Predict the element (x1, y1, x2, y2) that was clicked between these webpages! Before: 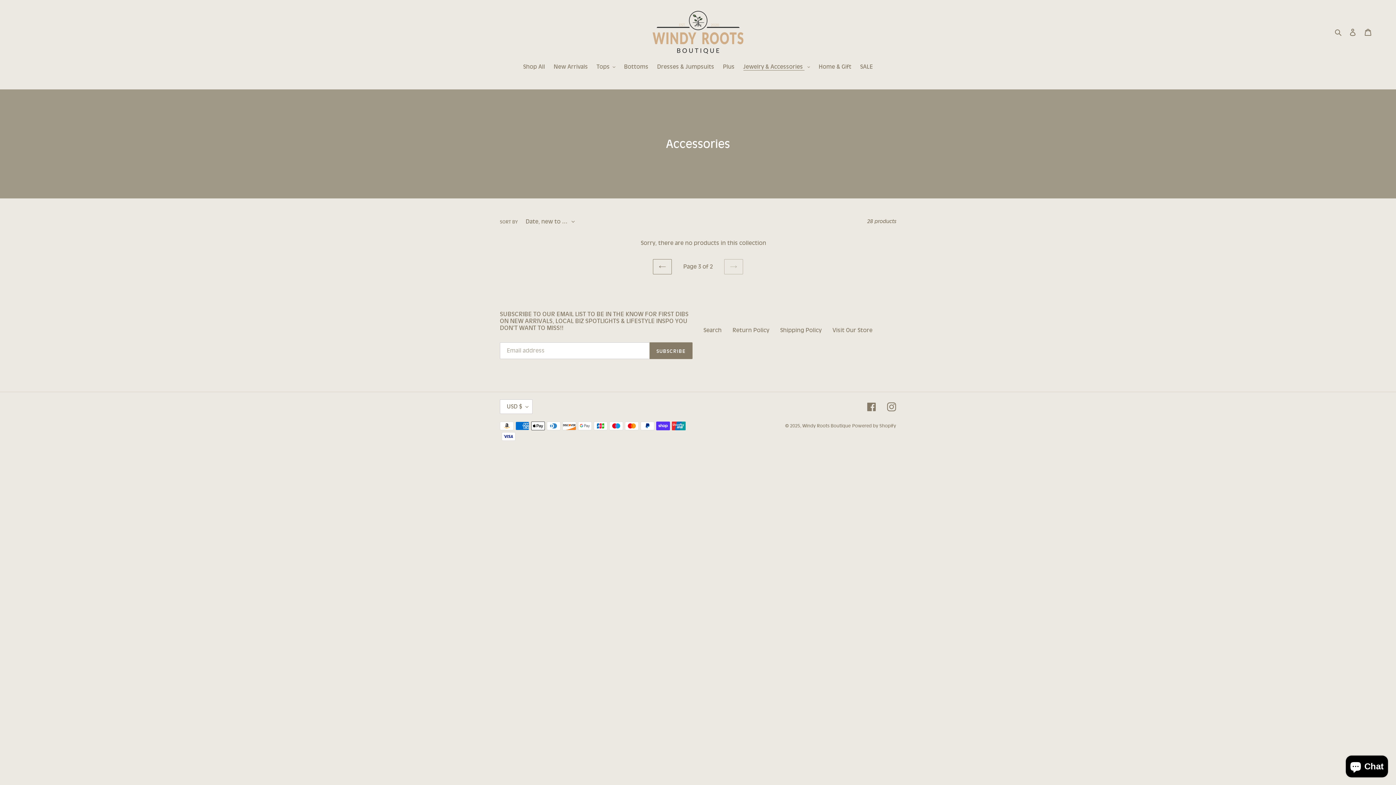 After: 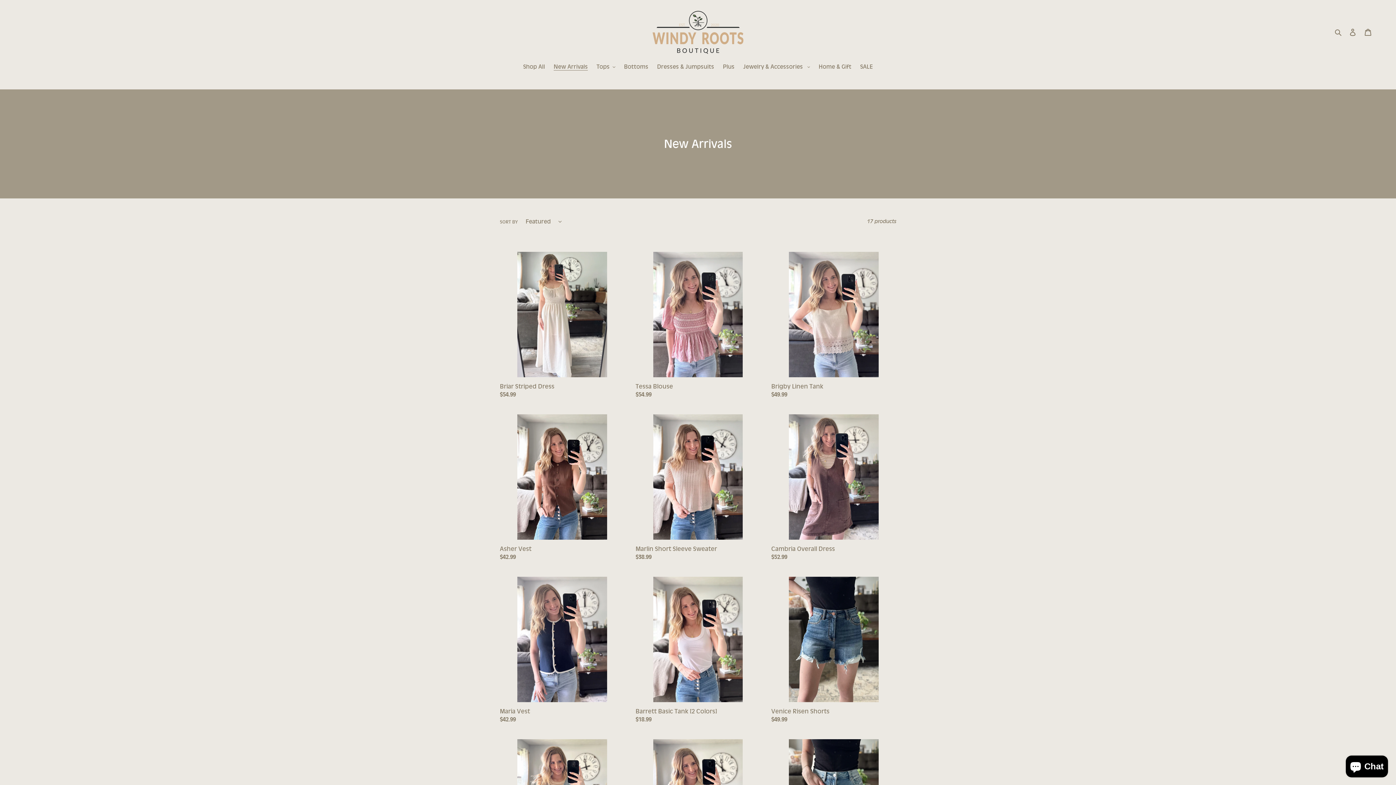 Action: label: New Arrivals bbox: (550, 62, 591, 72)